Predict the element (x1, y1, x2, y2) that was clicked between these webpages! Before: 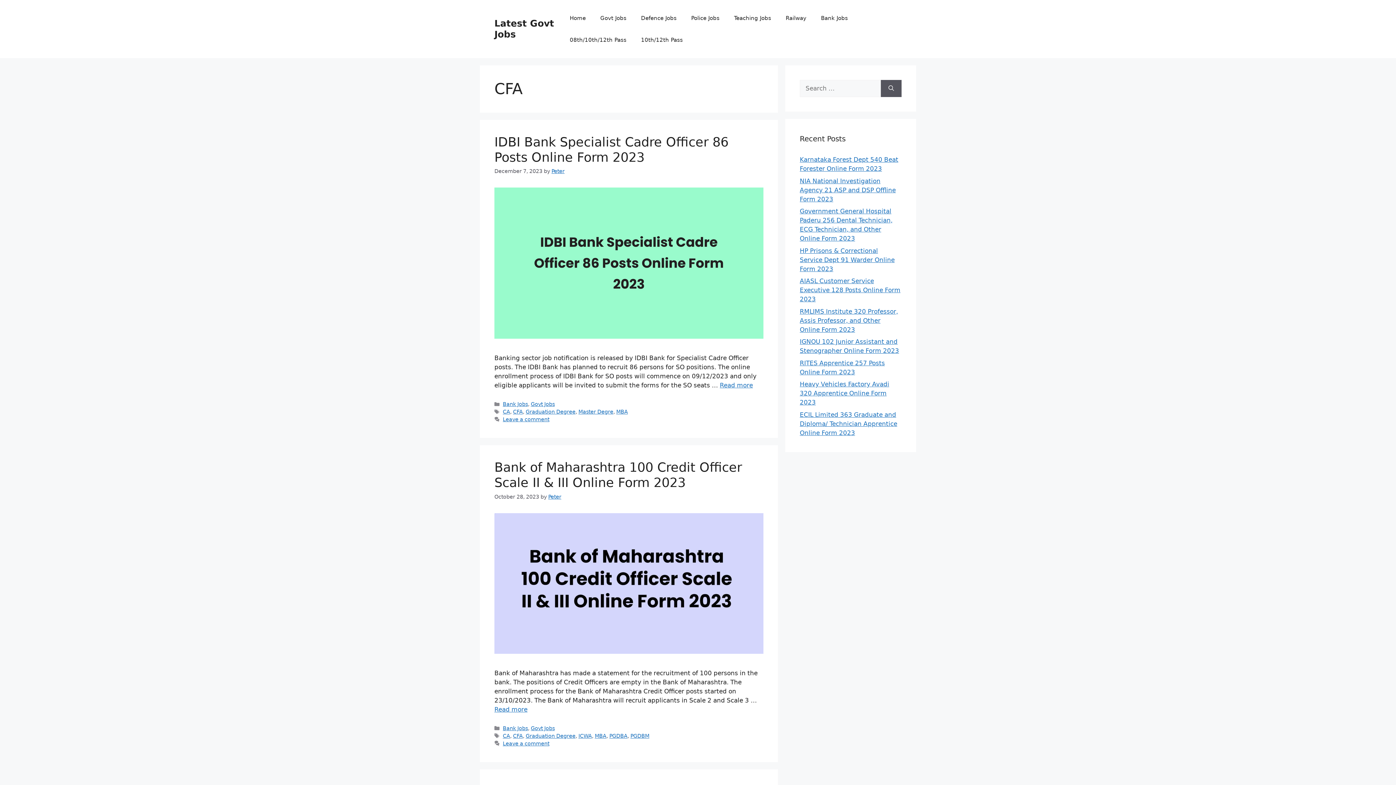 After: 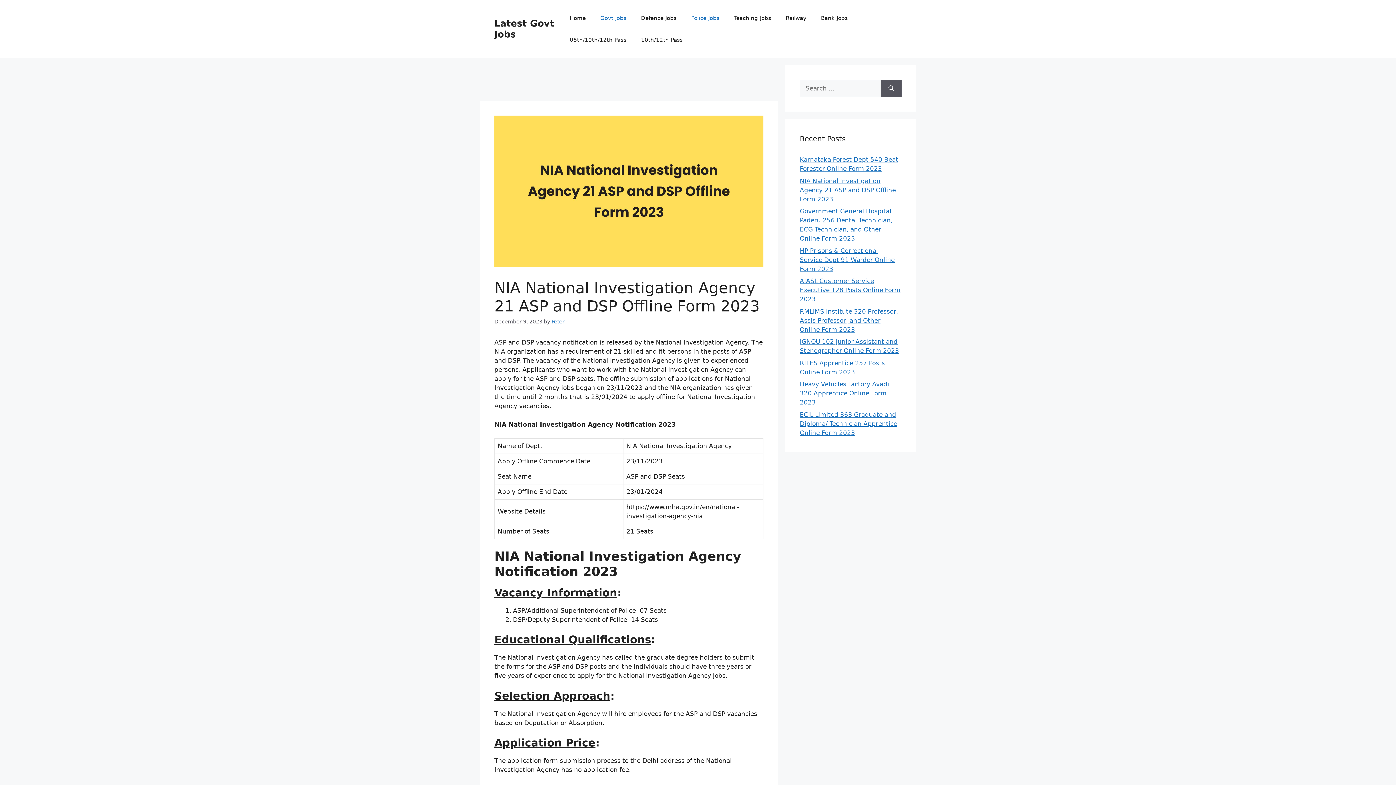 Action: bbox: (800, 177, 896, 202) label: NIA National Investigation Agency 21 ASP and DSP Offline Form 2023